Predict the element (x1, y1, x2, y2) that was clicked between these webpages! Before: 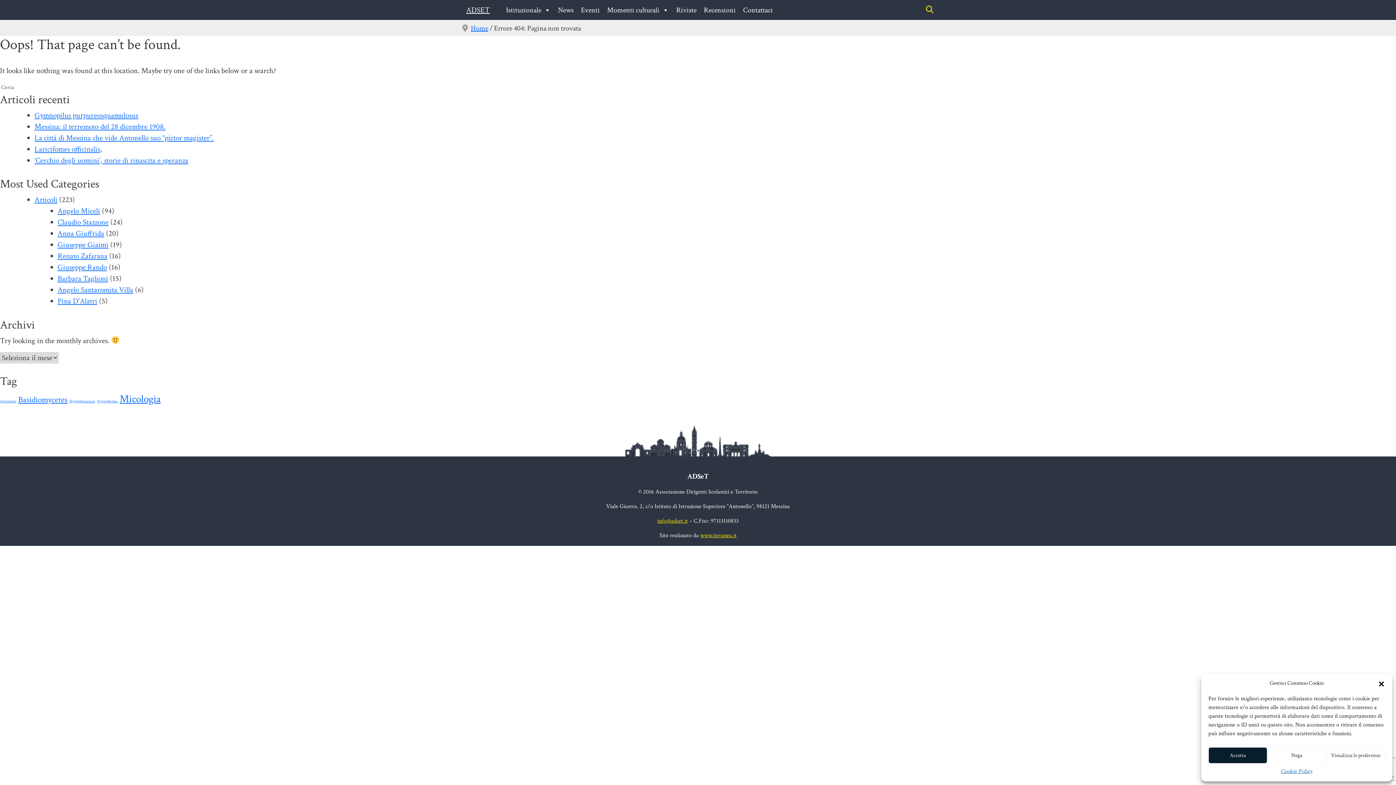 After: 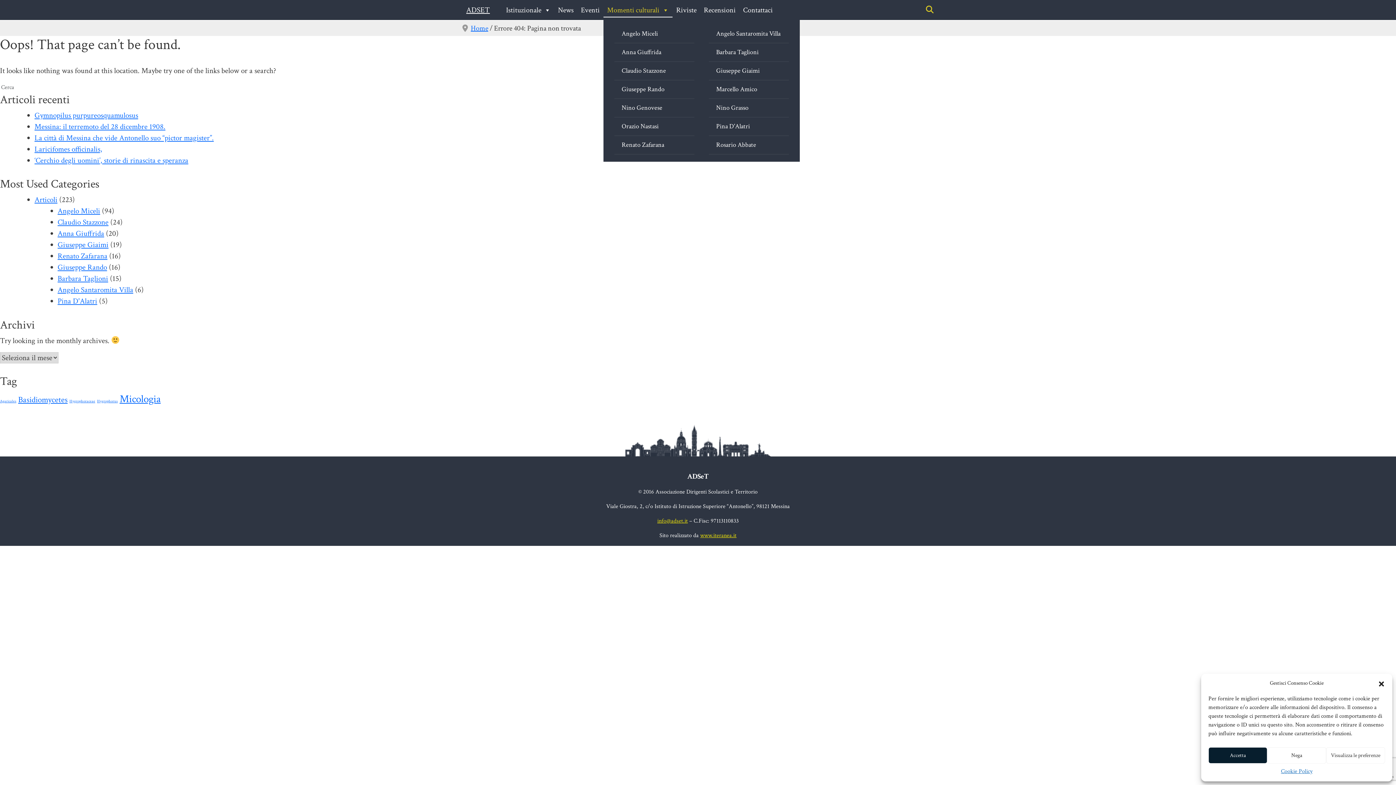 Action: bbox: (603, 2, 672, 17) label: Momenti culturali